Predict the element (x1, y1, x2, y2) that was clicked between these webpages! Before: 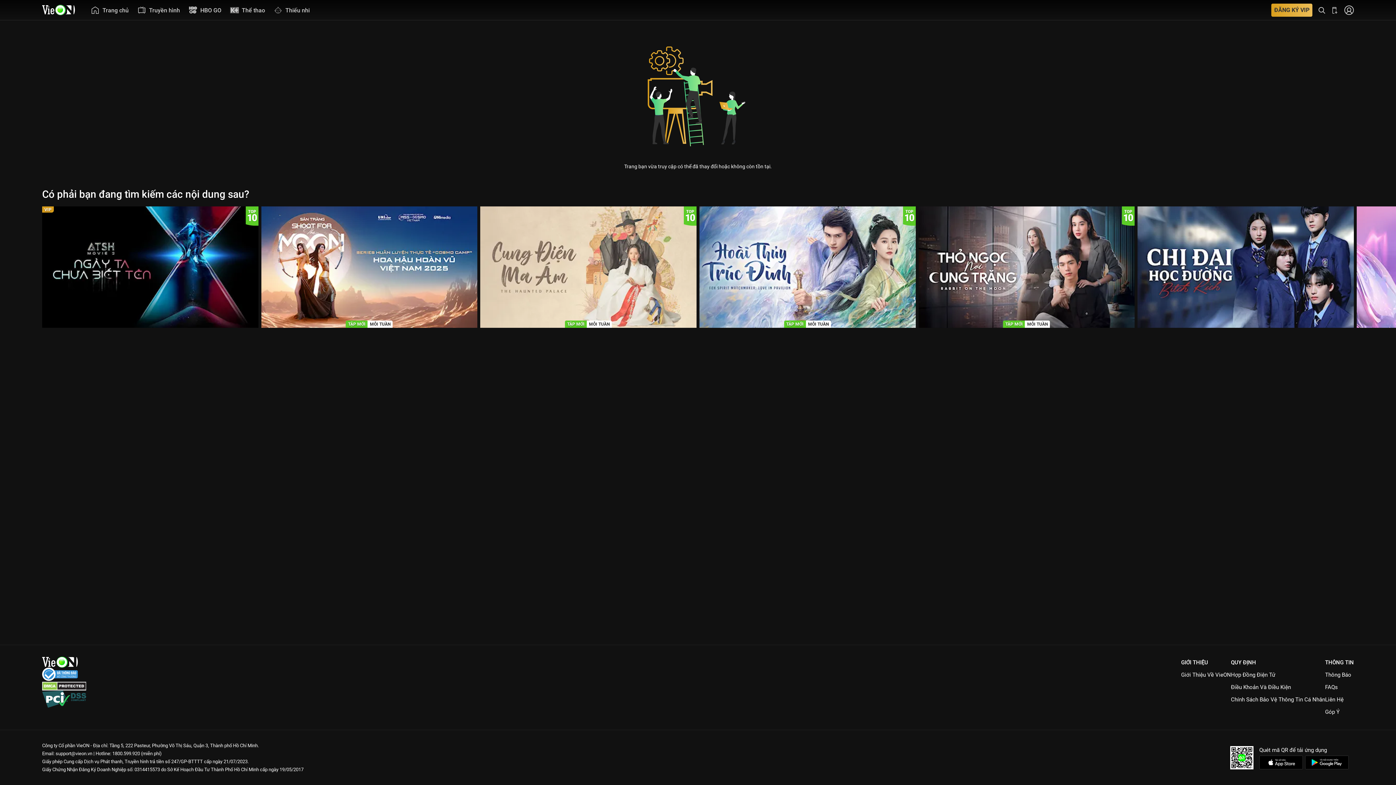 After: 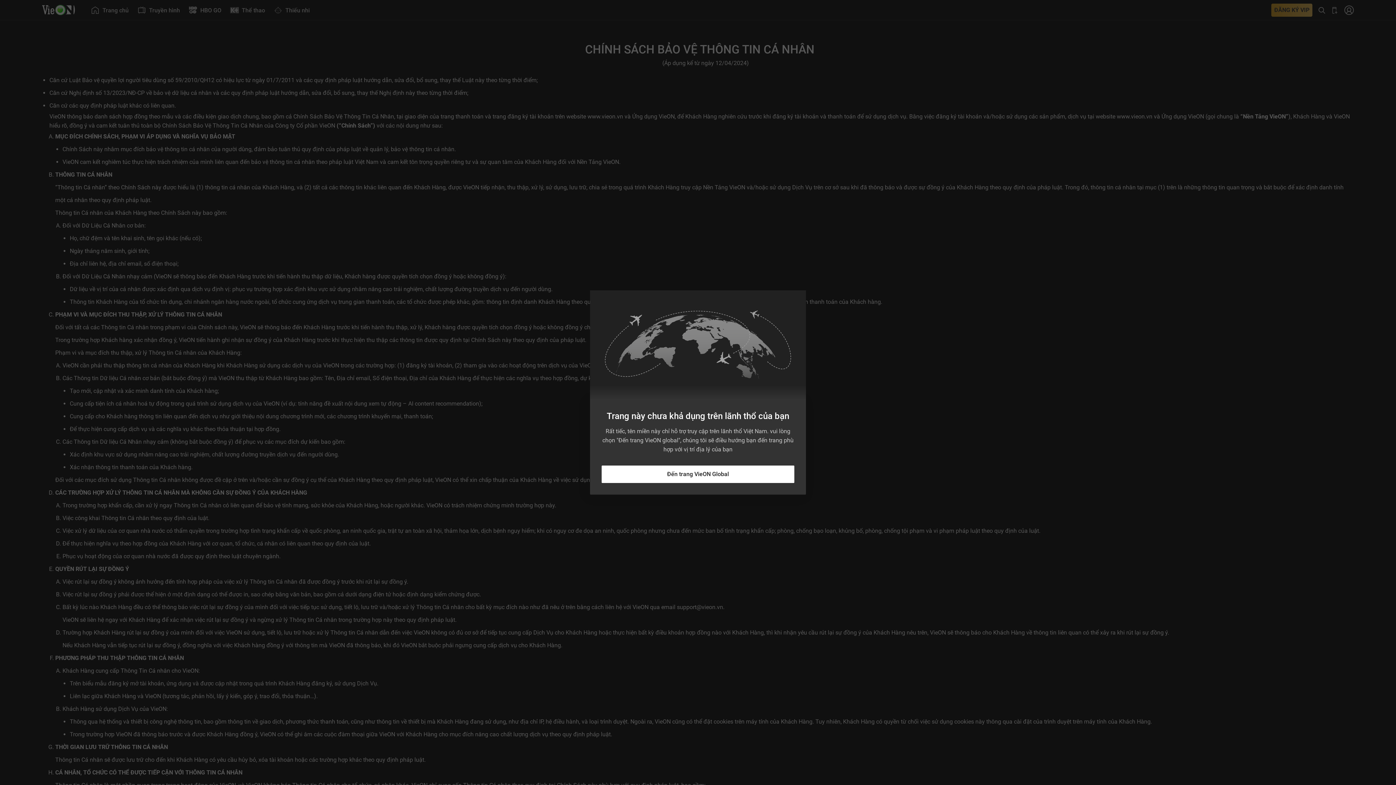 Action: bbox: (1231, 696, 1325, 703) label: Chính Sách Bảo Vệ Thông Tin Cá Nhân